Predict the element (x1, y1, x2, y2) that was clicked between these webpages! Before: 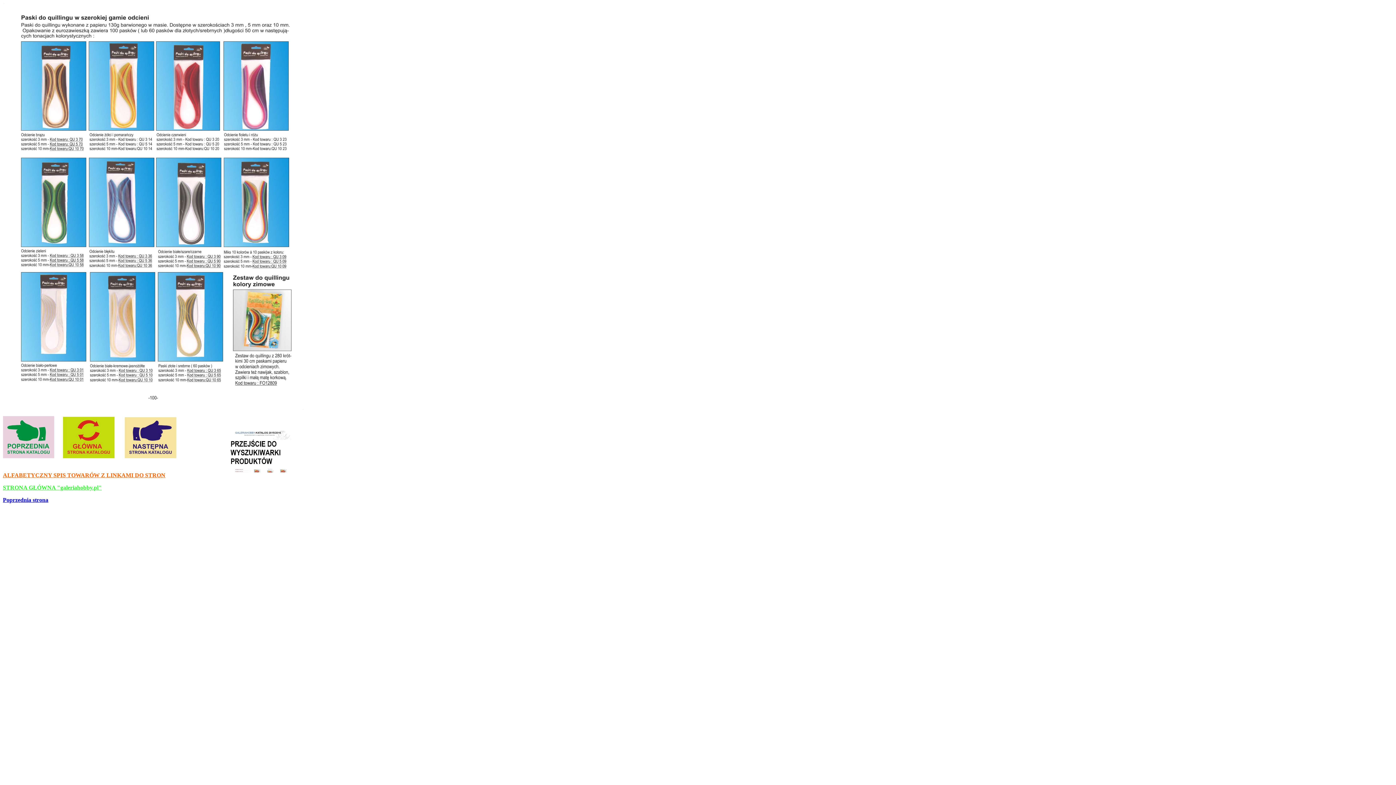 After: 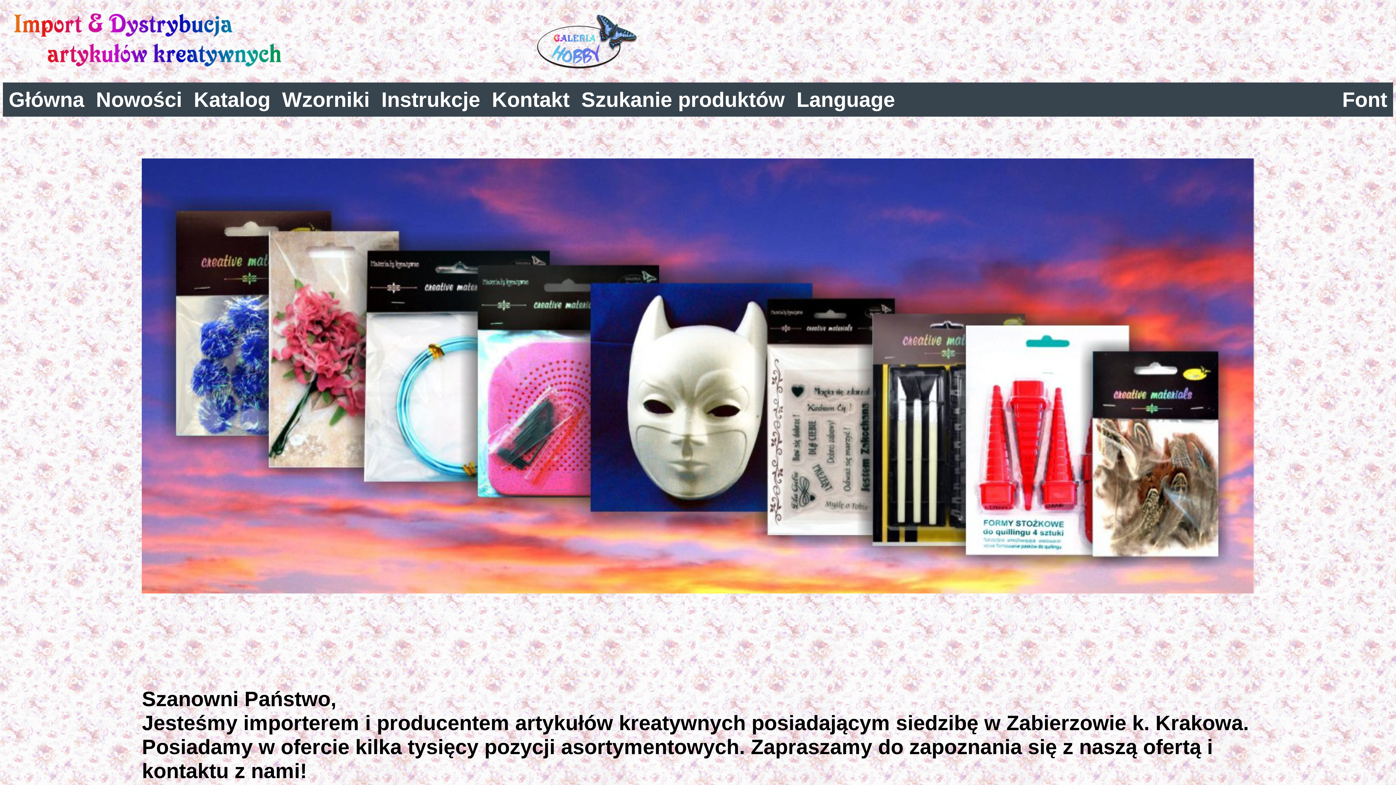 Action: bbox: (2, 484, 101, 490) label: STRONA GŁÓWNA "galeriahobby.pl"